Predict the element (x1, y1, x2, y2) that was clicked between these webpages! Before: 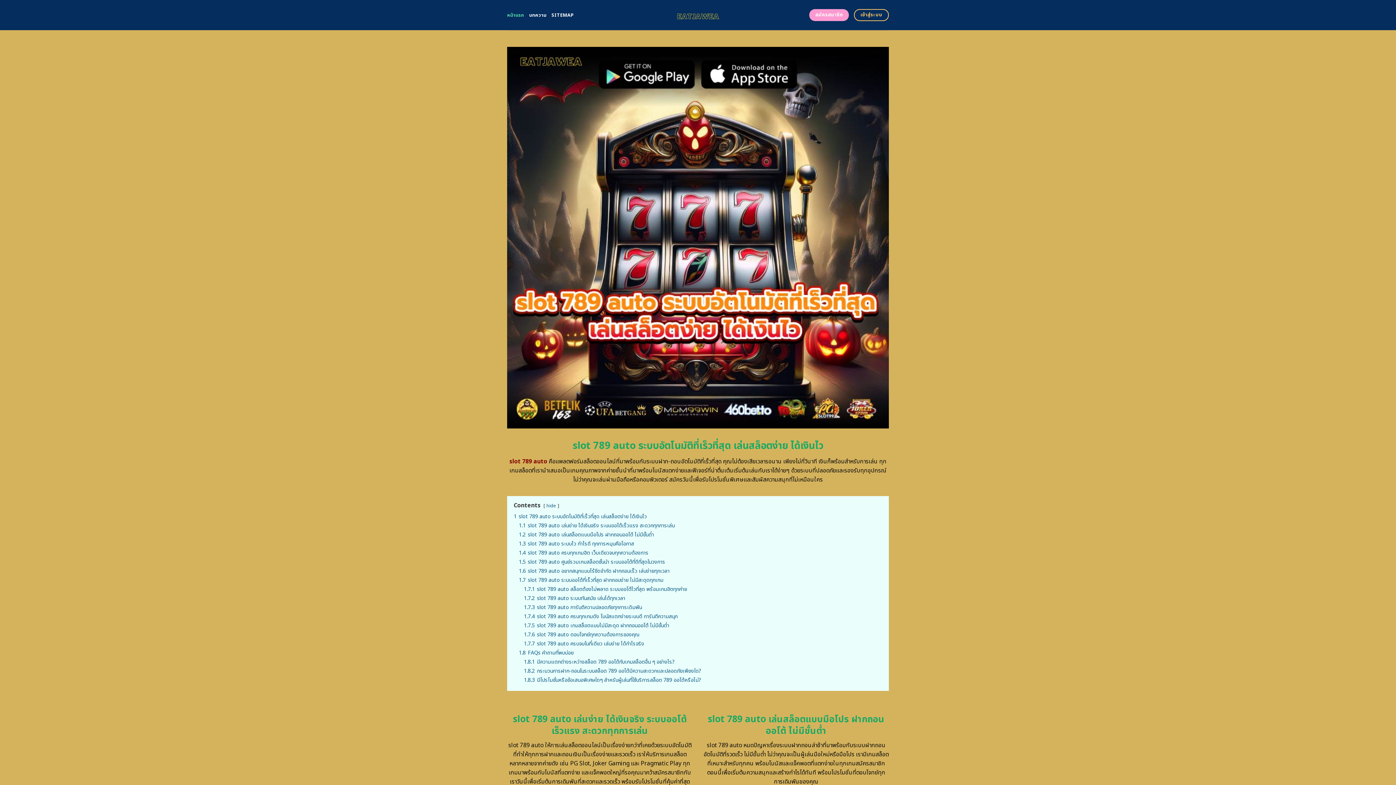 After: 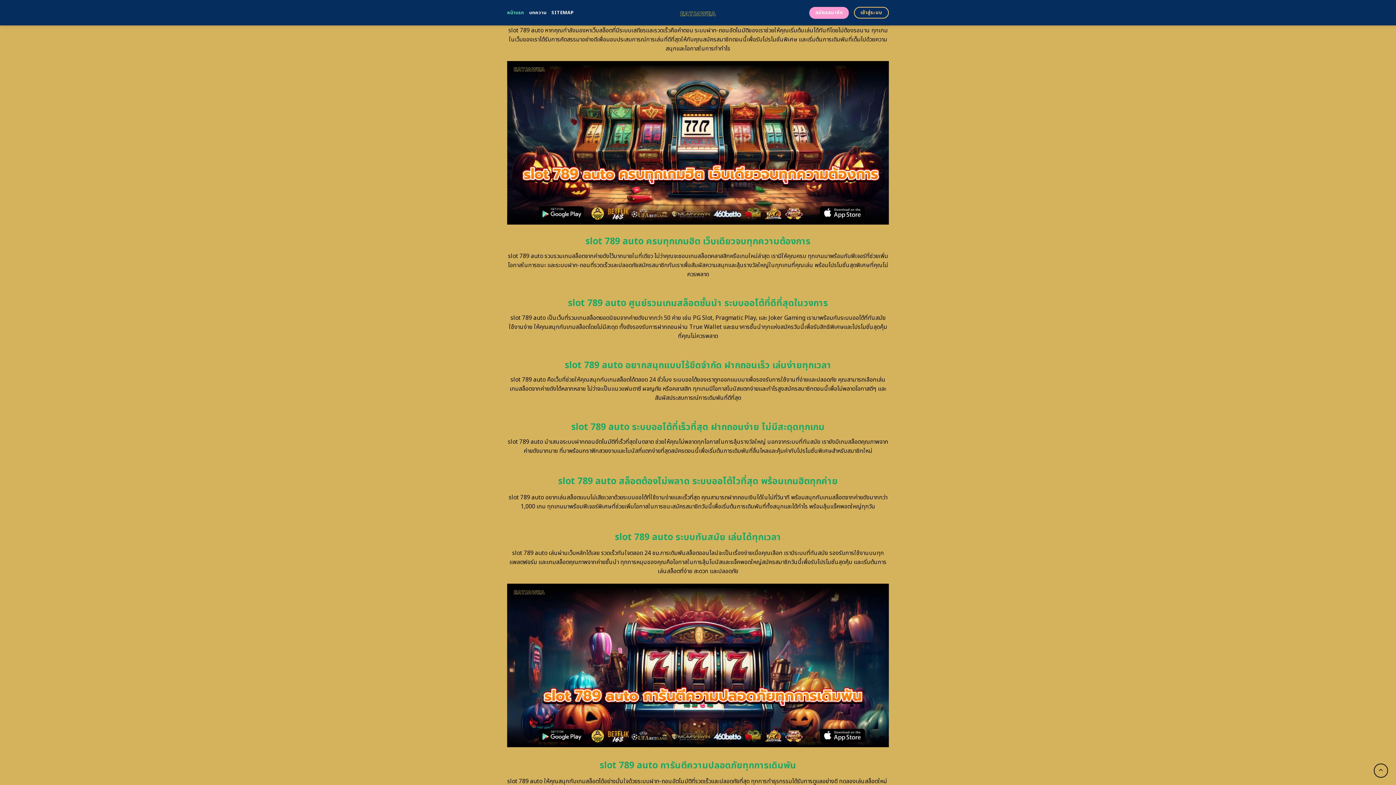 Action: bbox: (518, 540, 634, 547) label: 1.3 slot 789 auto ระบบไว กำไรดี ทุกการหมุนคือโอกาส